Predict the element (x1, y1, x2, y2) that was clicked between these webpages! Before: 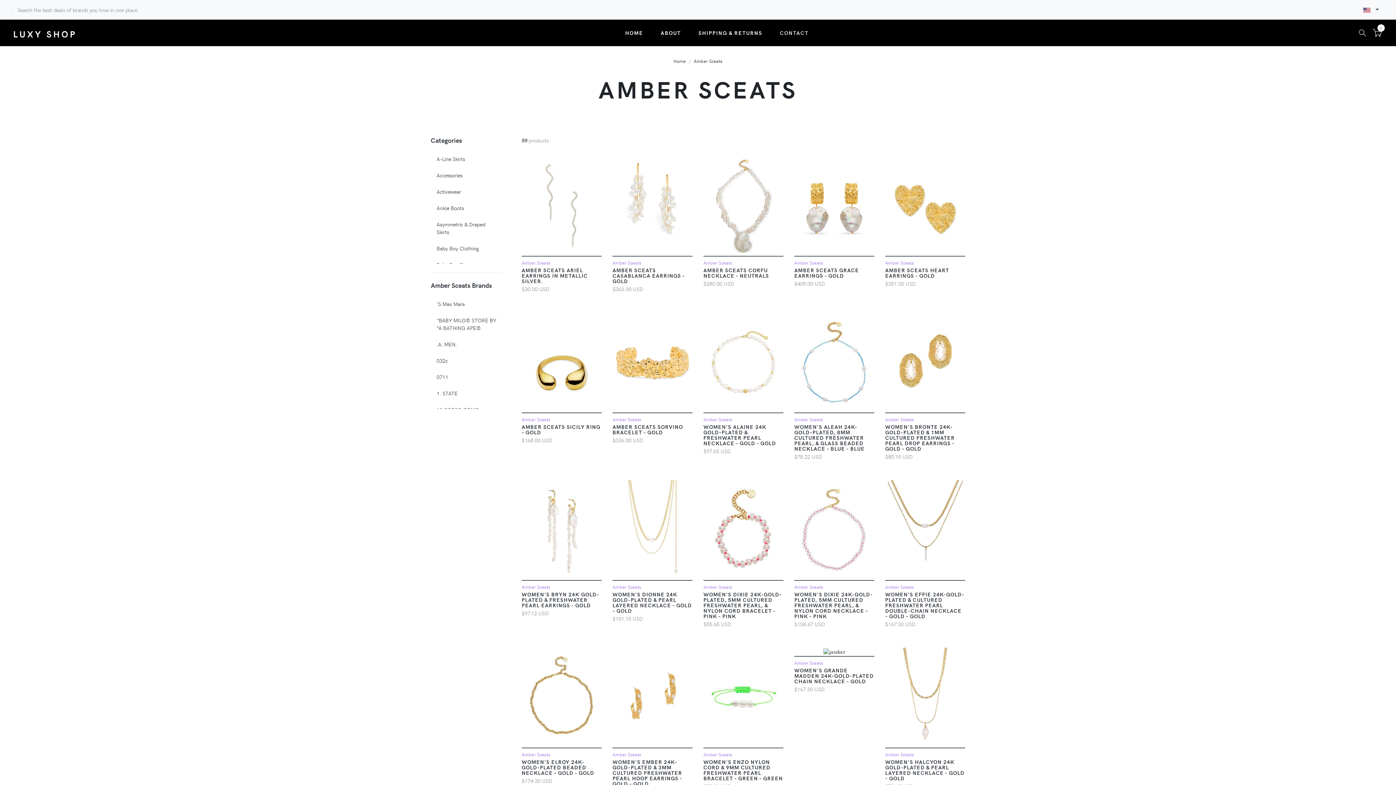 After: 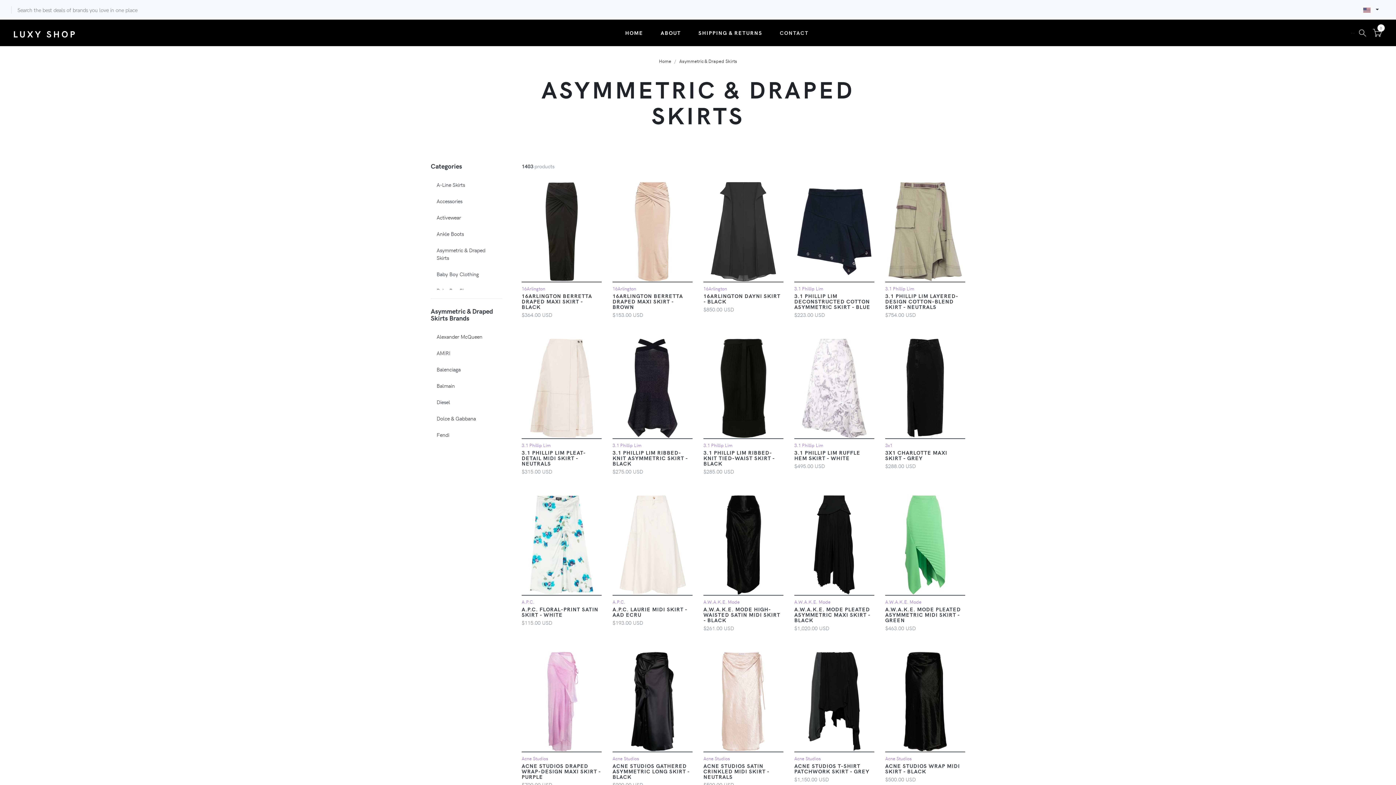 Action: bbox: (430, 217, 502, 239) label: Asymmetric & Draped Skirts